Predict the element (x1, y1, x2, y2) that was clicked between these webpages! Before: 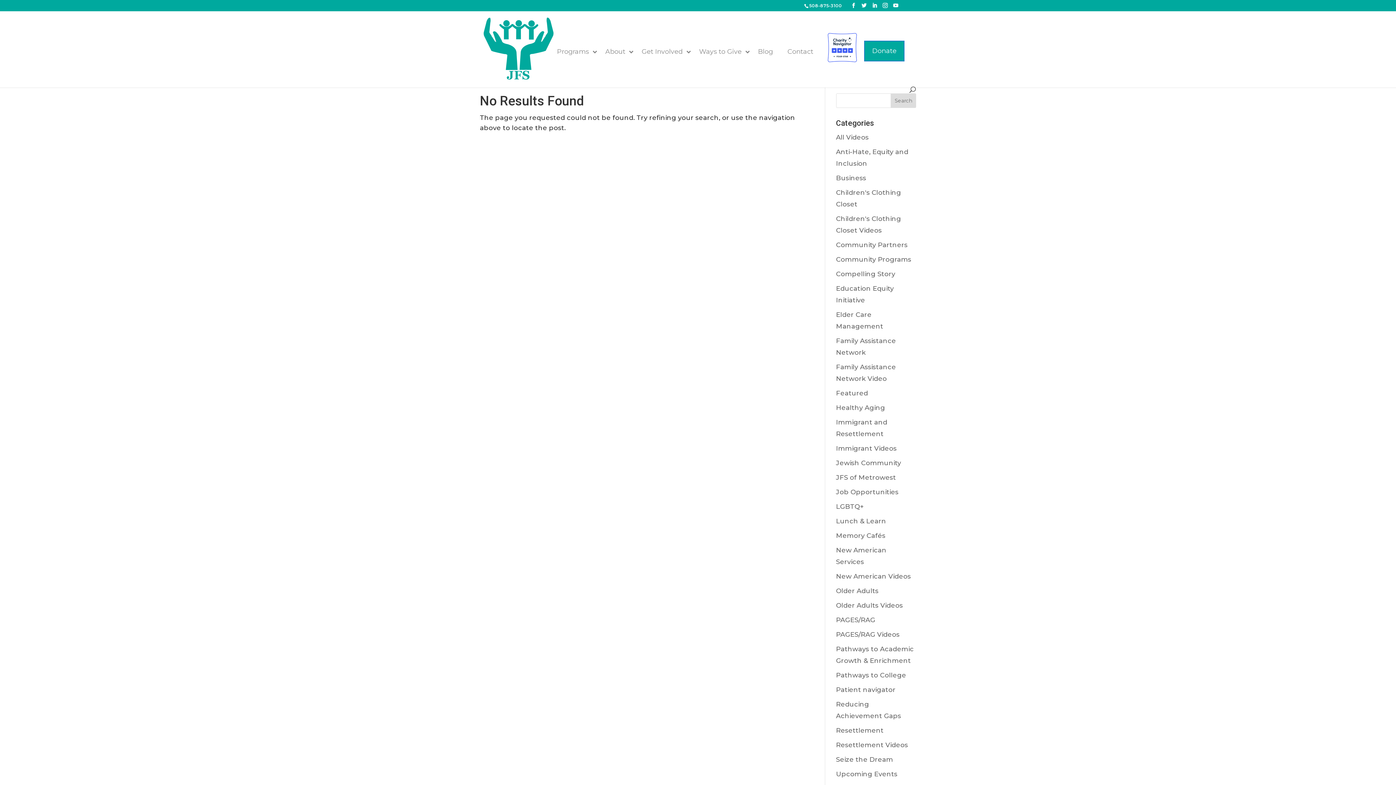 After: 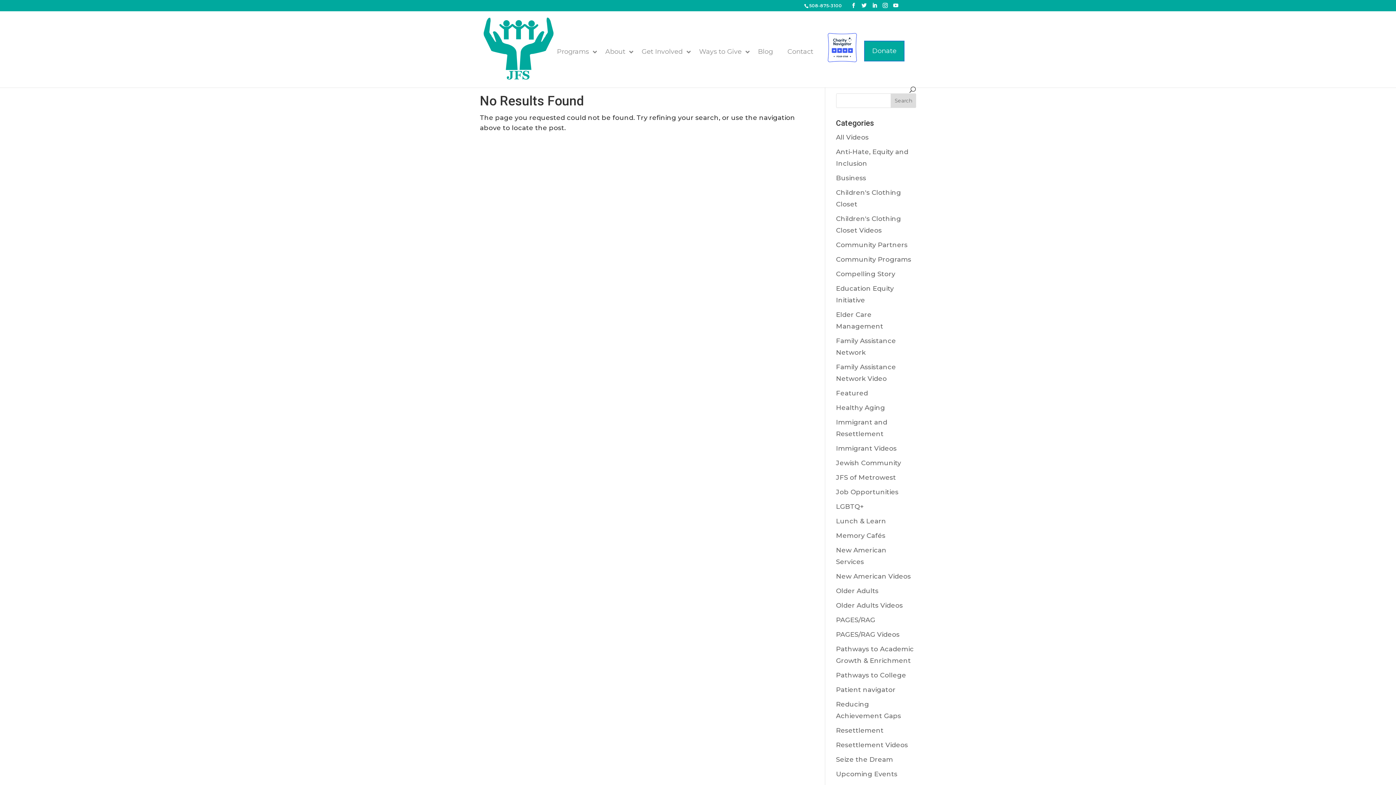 Action: bbox: (904, 2, 909, 7)